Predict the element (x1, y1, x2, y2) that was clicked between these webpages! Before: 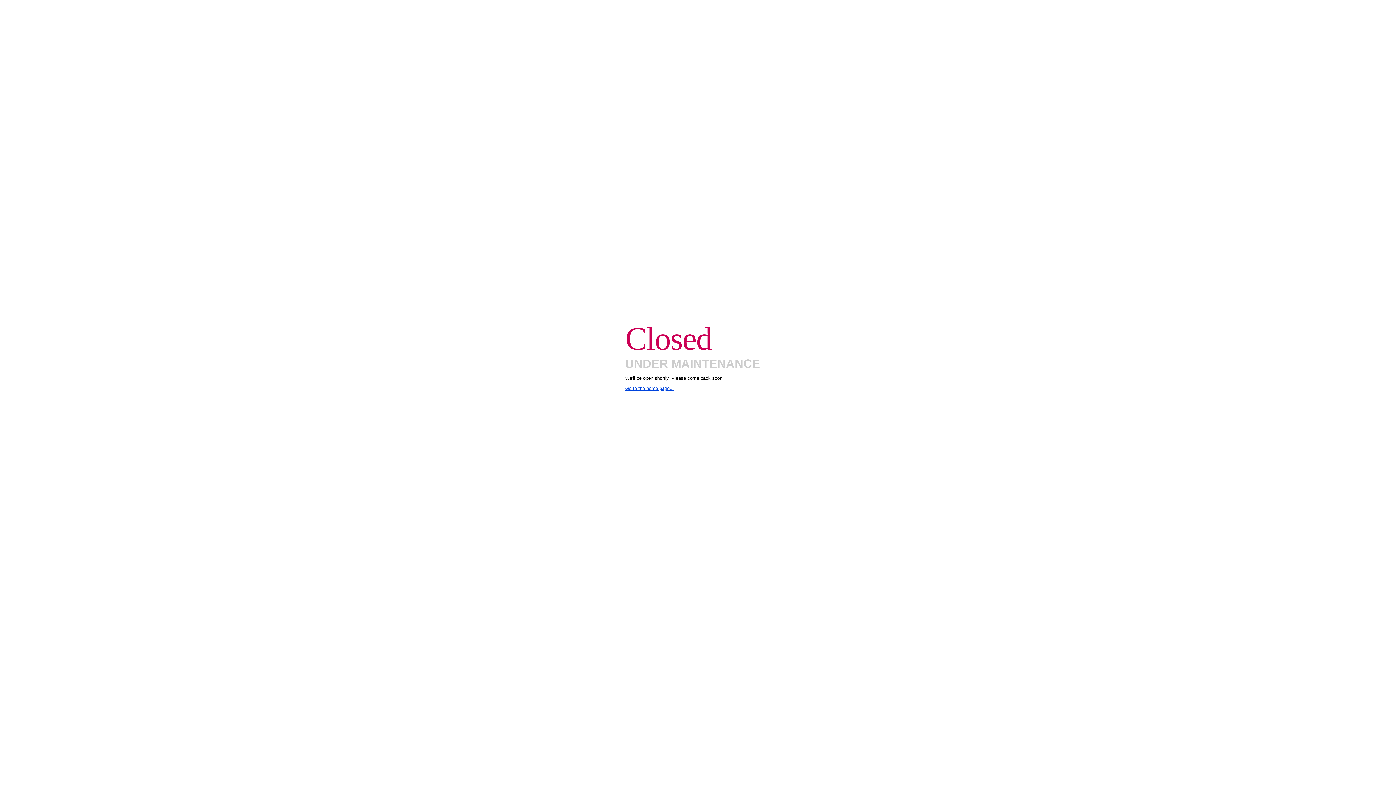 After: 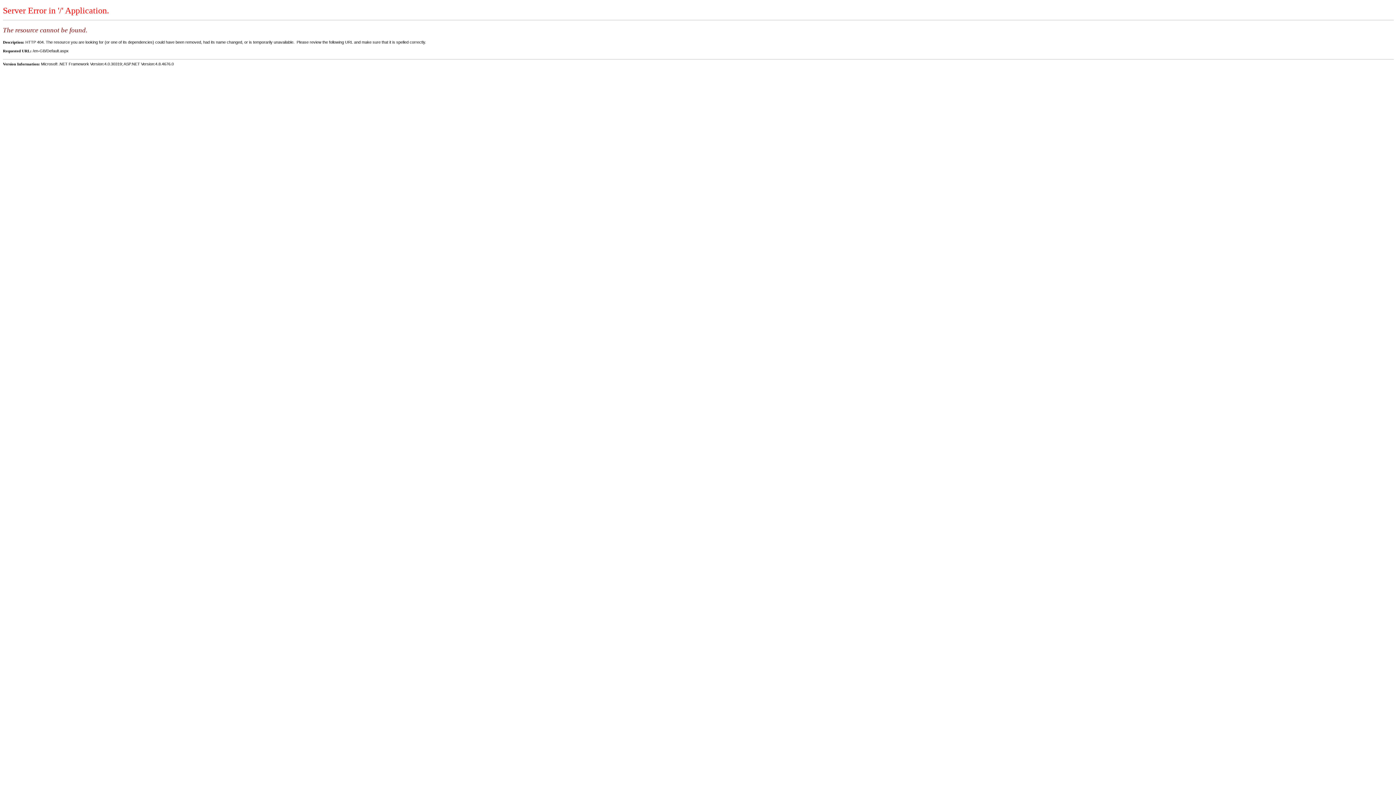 Action: label: Go to the home page... bbox: (625, 385, 674, 391)